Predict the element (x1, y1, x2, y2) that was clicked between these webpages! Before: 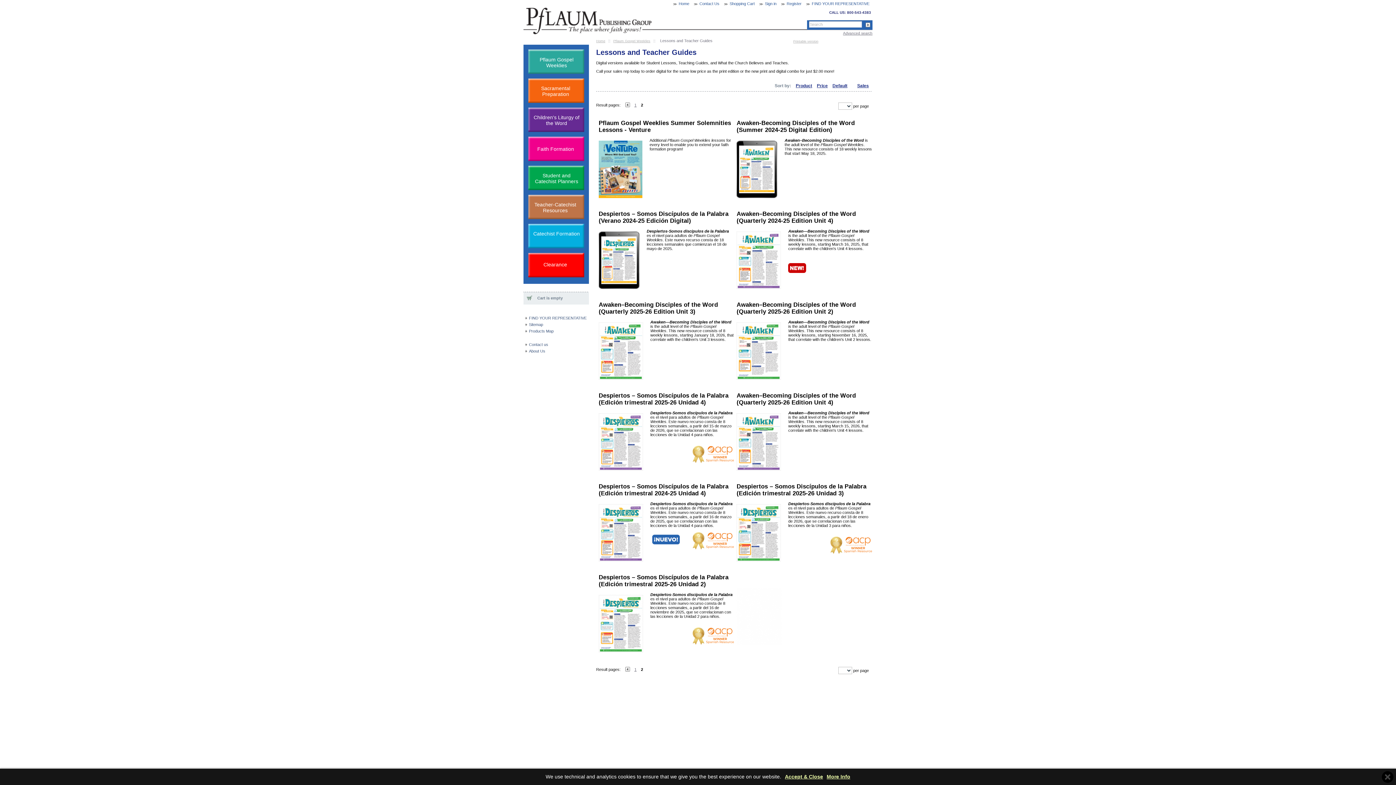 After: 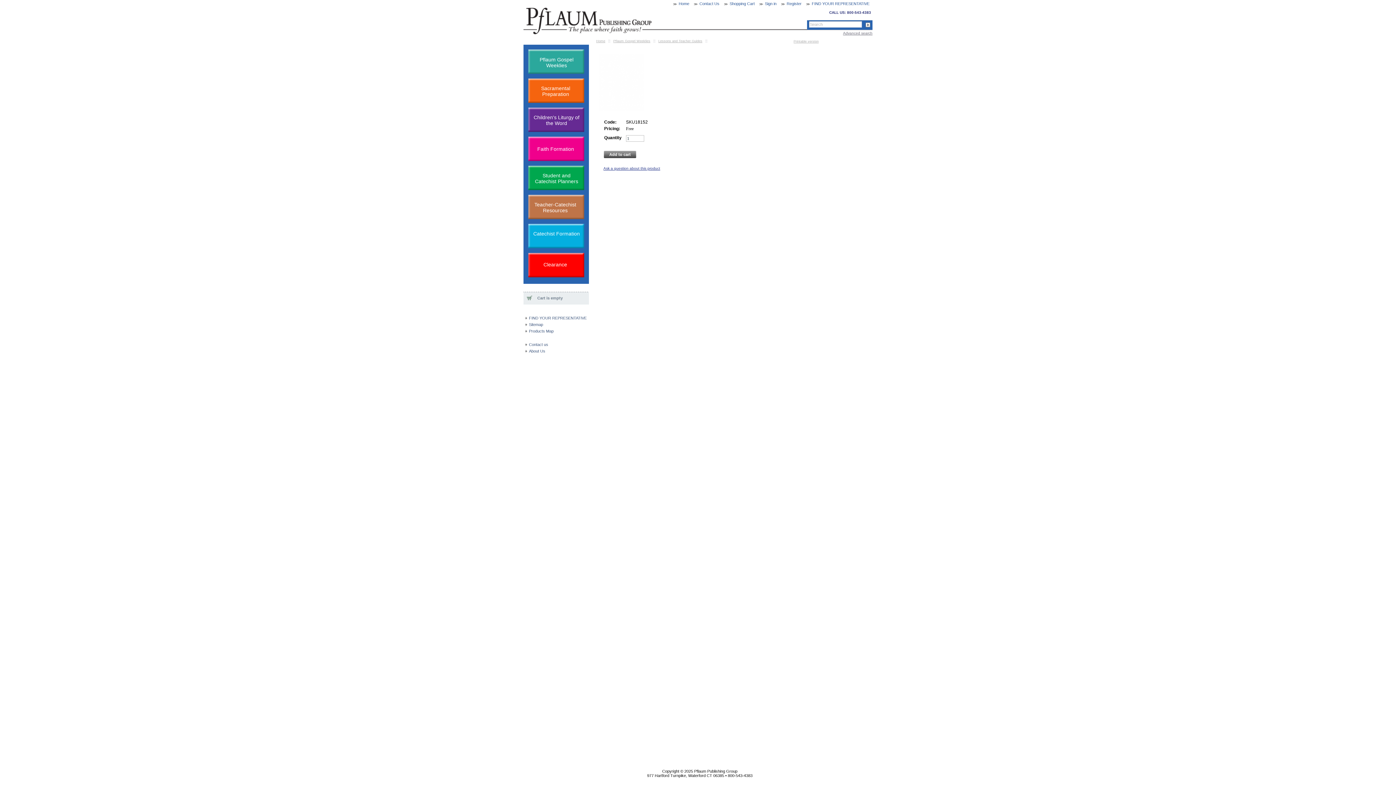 Action: label:   bbox: (736, 574, 738, 580)